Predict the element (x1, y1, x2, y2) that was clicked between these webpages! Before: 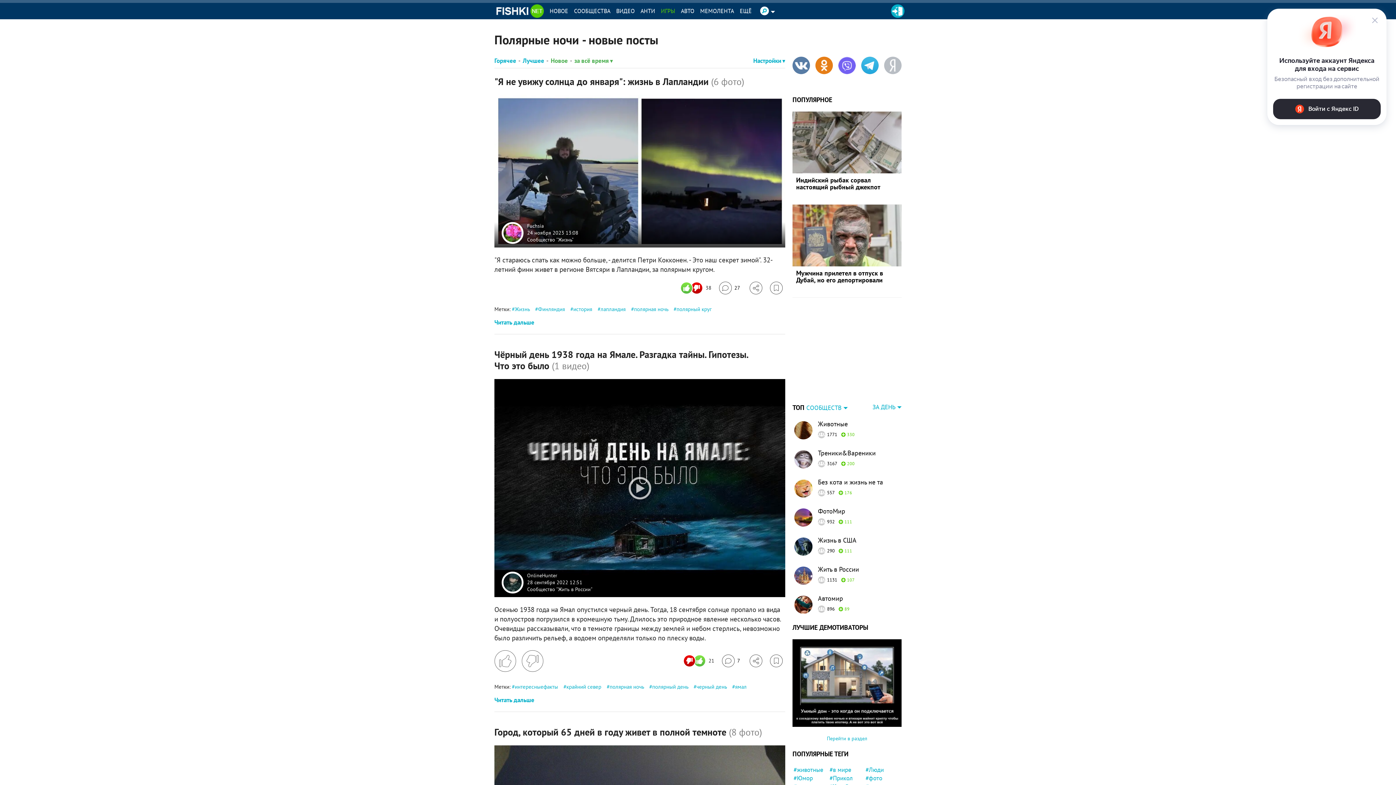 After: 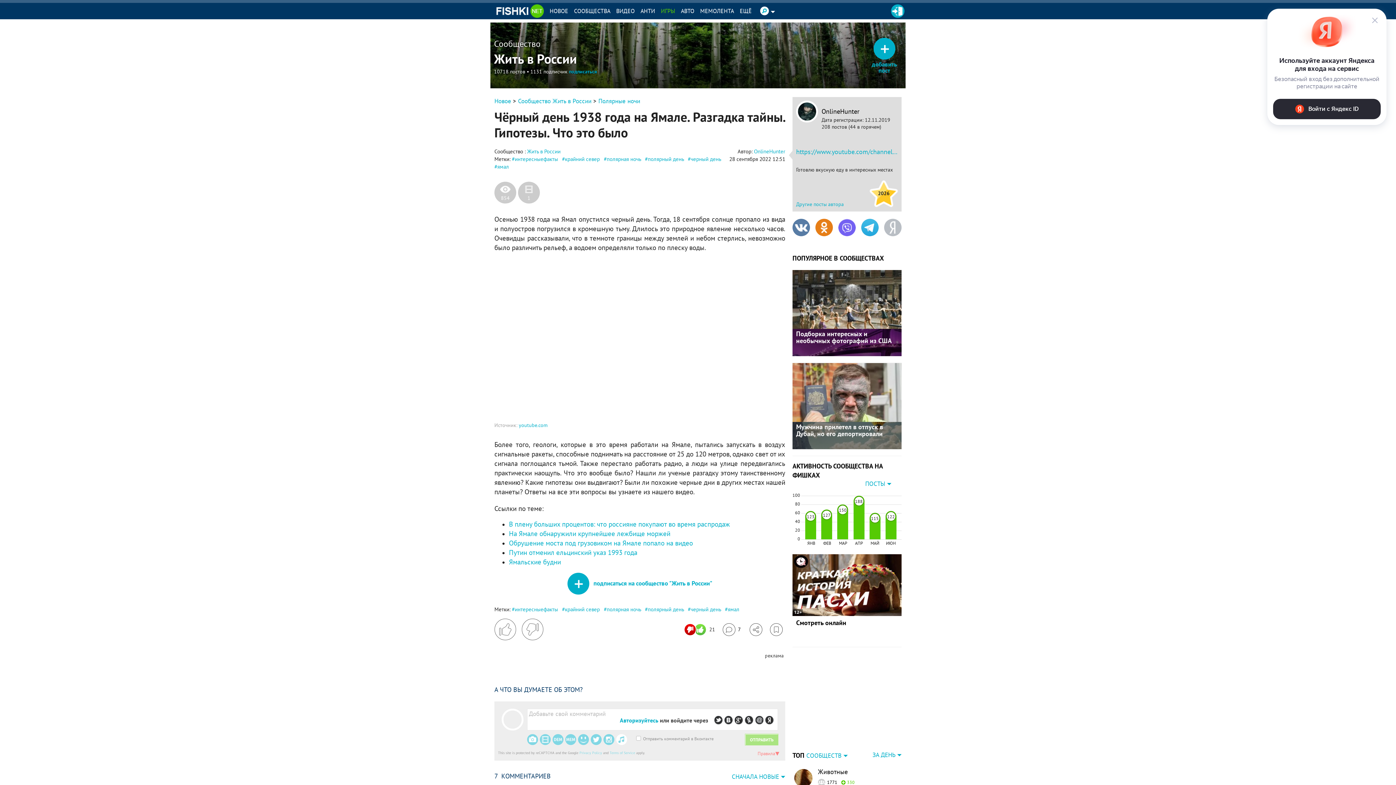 Action: bbox: (494, 379, 785, 597)